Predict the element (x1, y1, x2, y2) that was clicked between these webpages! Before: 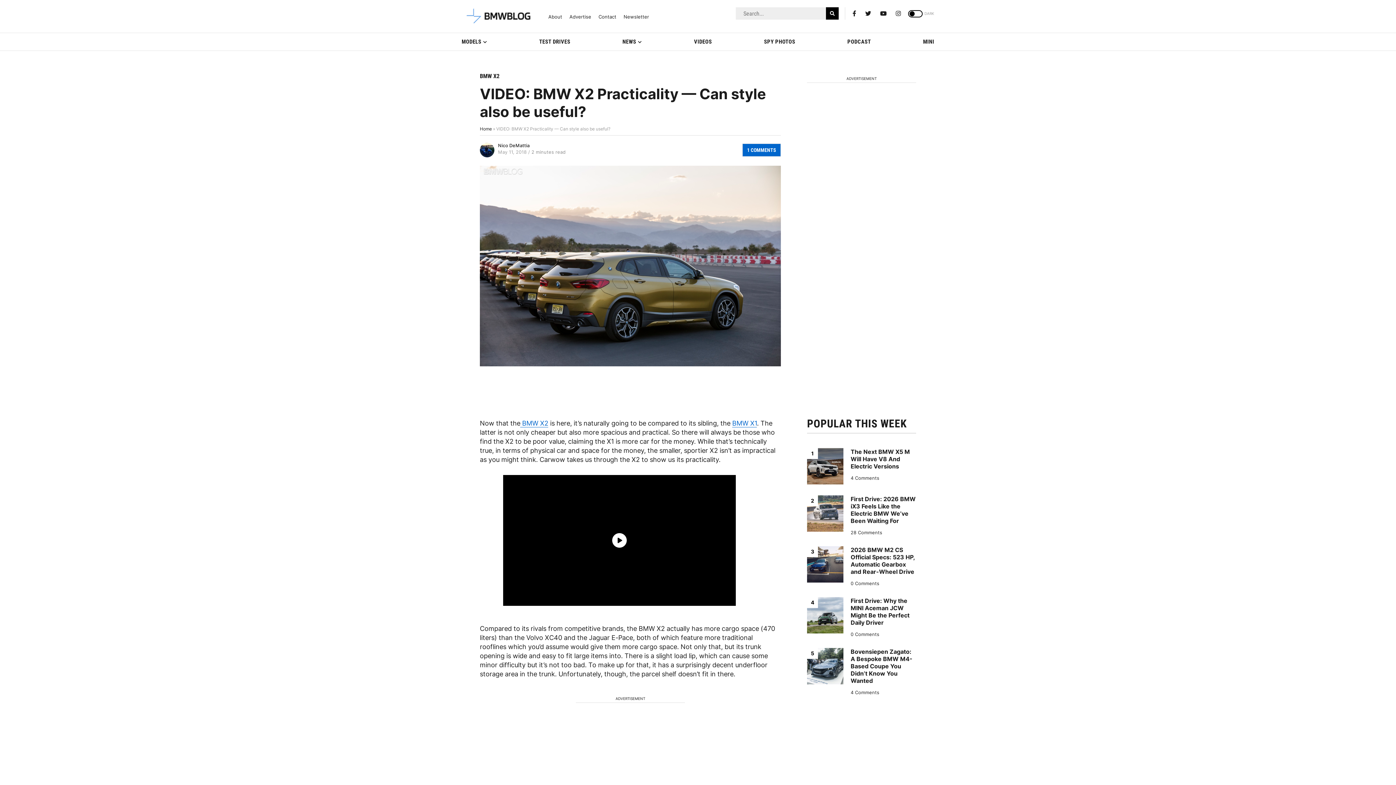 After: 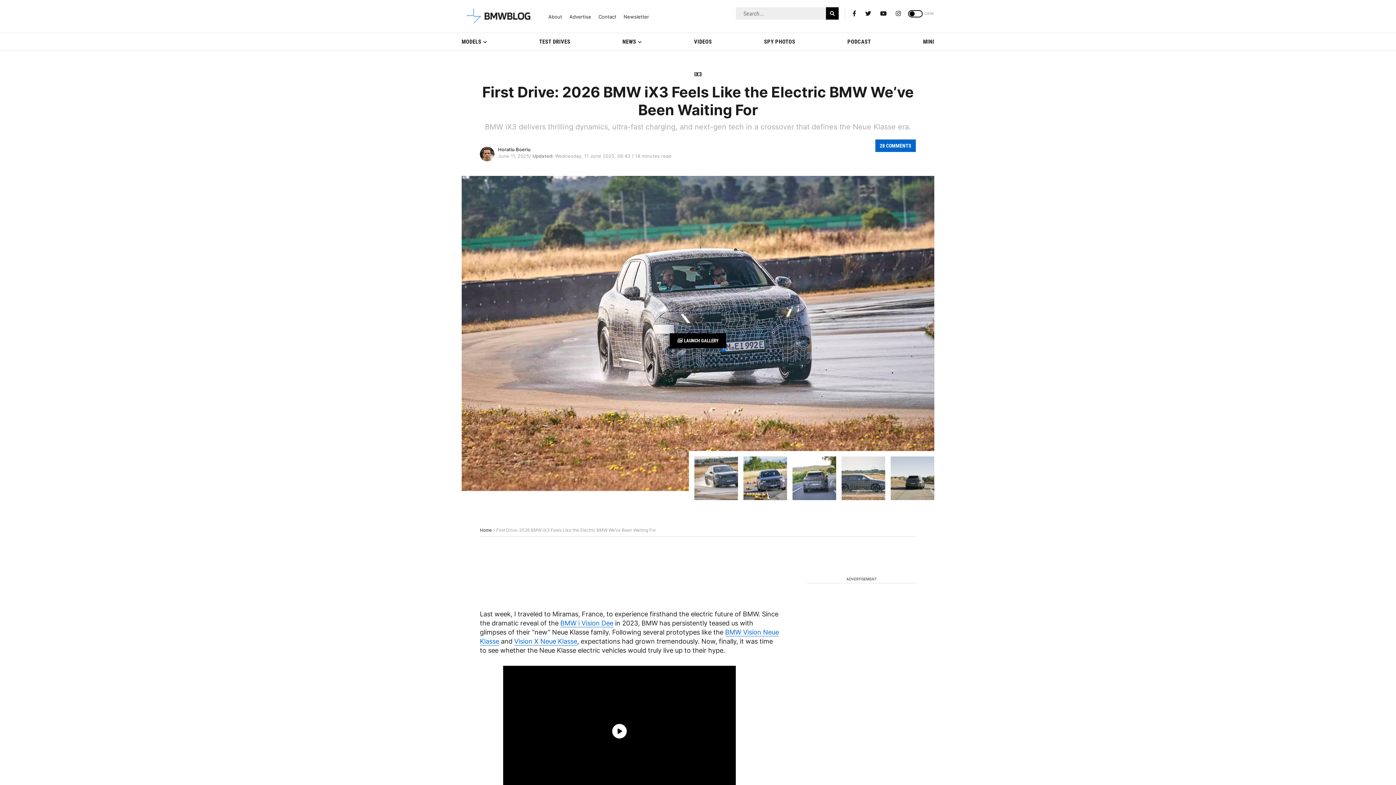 Action: label: 28 Comments bbox: (850, 530, 882, 535)